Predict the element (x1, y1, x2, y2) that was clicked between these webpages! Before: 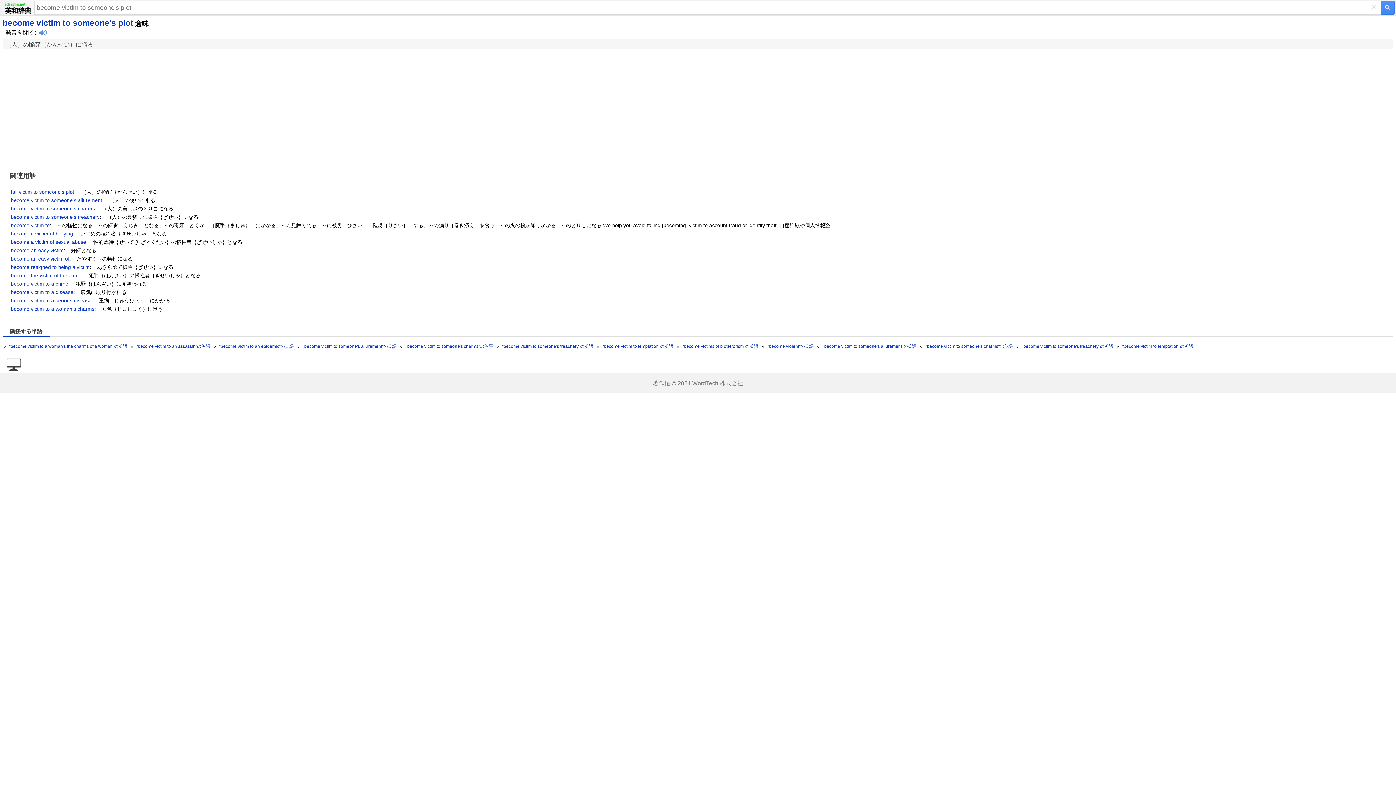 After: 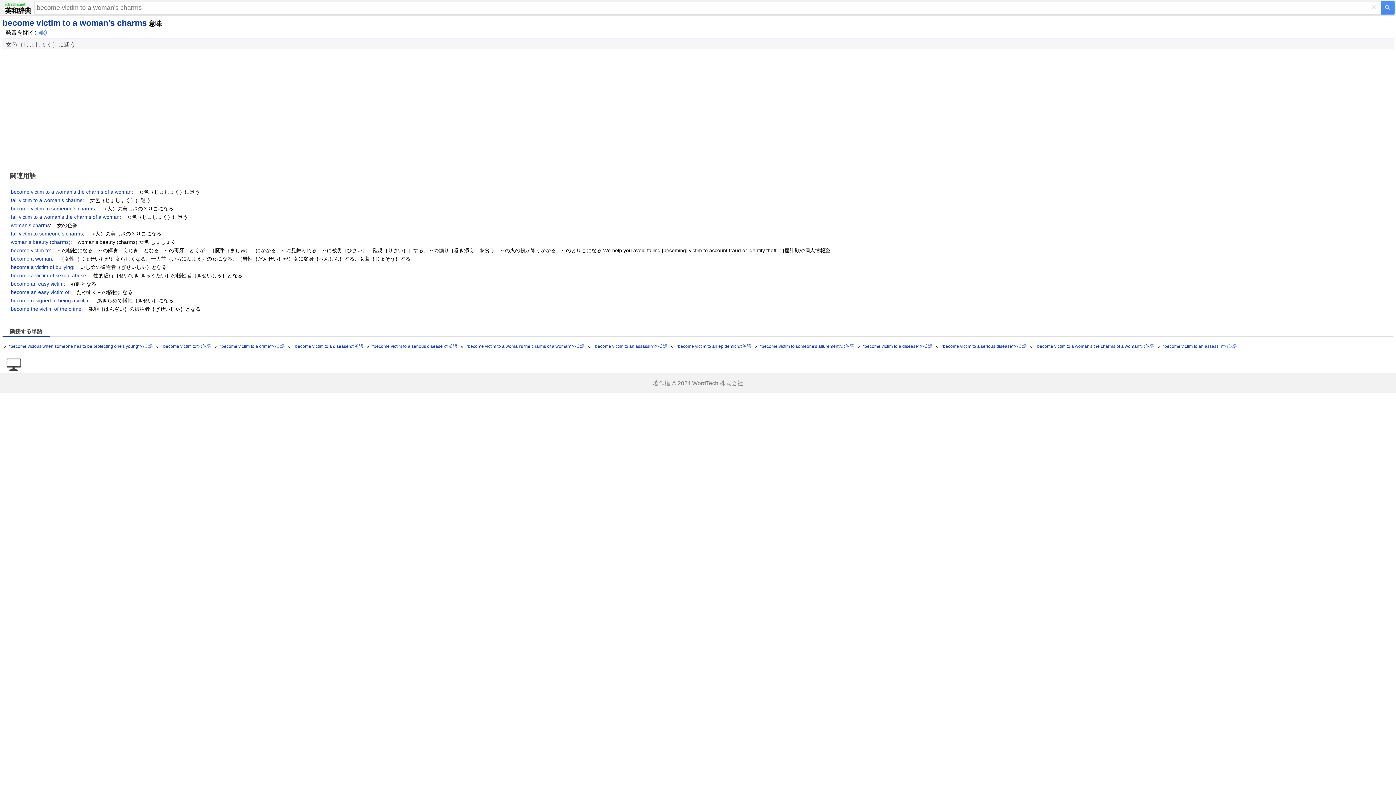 Action: label: become victim to a woman's charms bbox: (10, 306, 94, 312)